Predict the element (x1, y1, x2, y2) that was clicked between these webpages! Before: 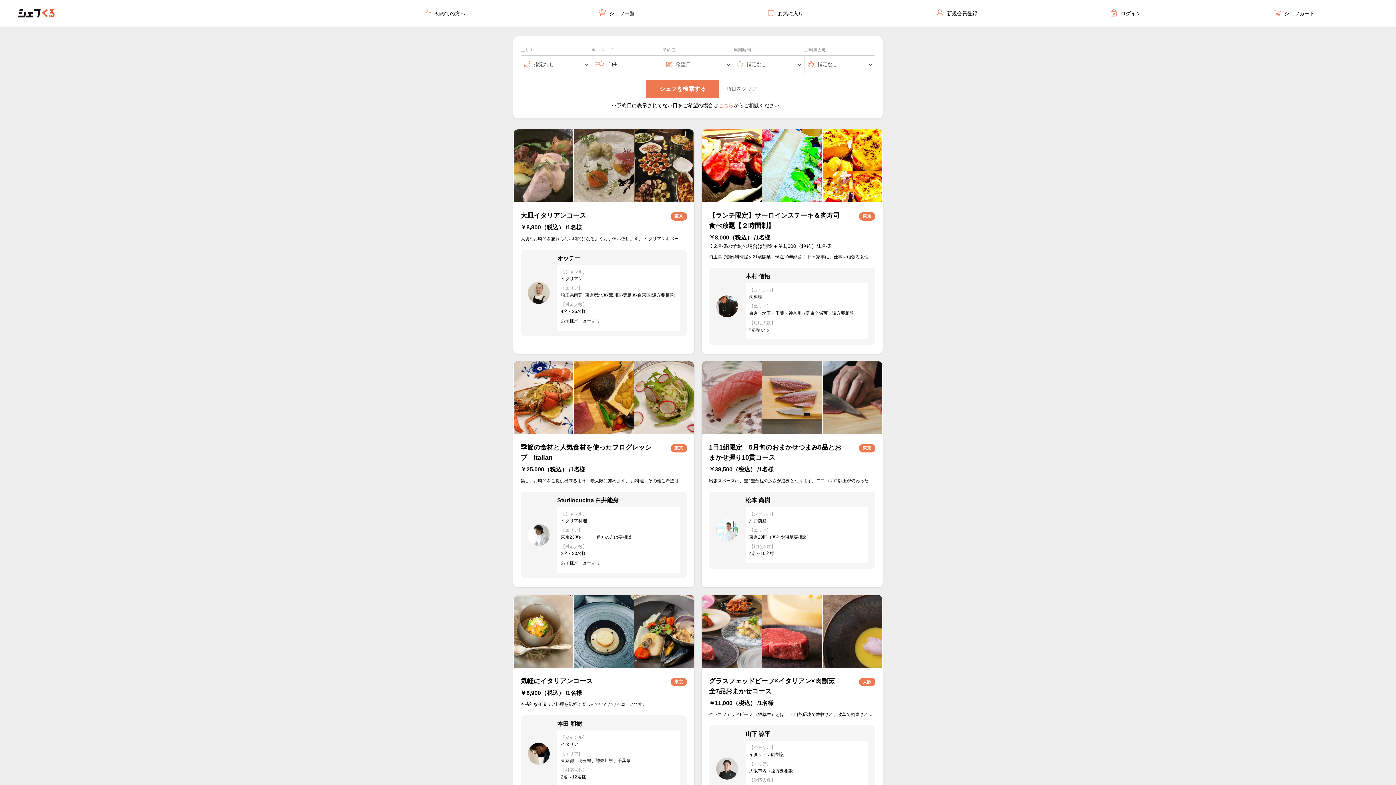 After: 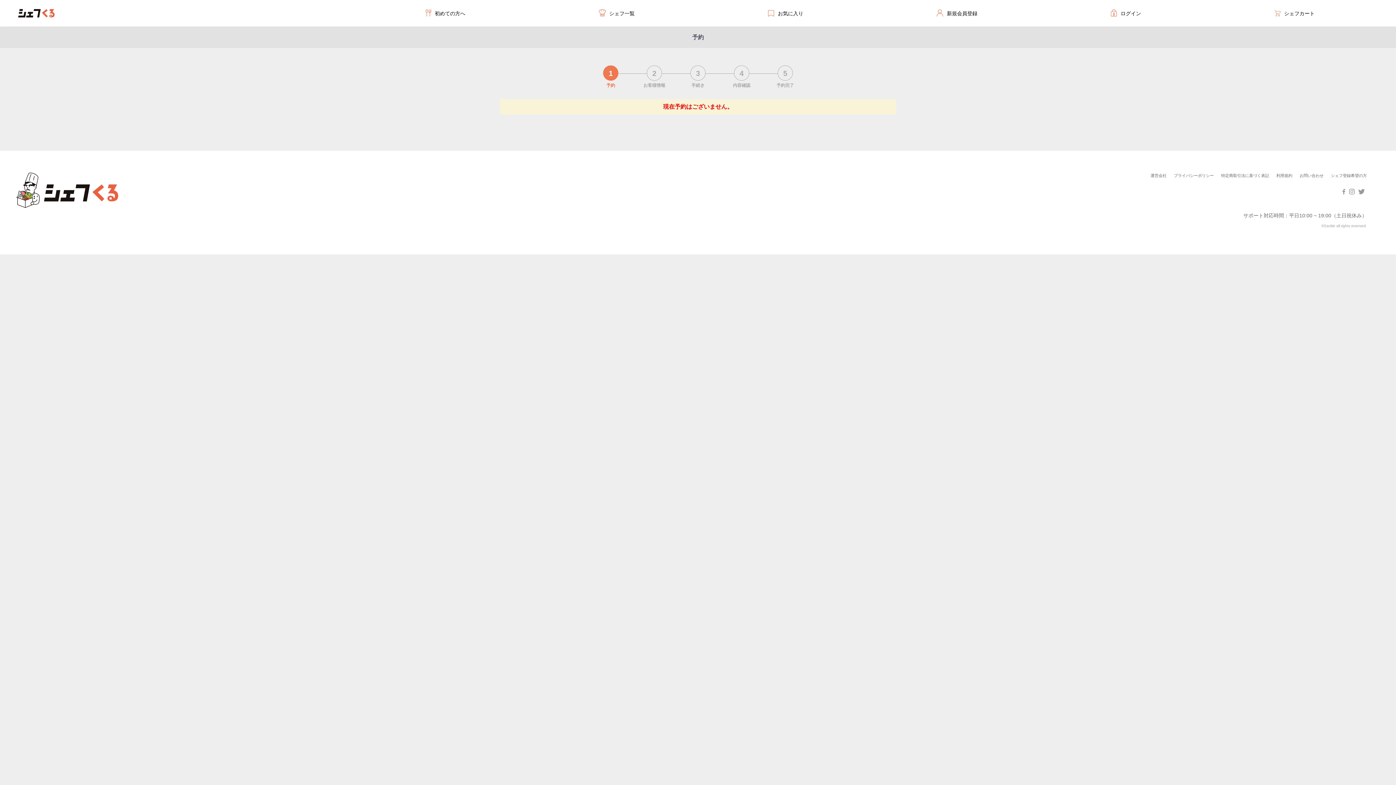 Action: bbox: (1274, 3, 1315, 22) label: シェフカート